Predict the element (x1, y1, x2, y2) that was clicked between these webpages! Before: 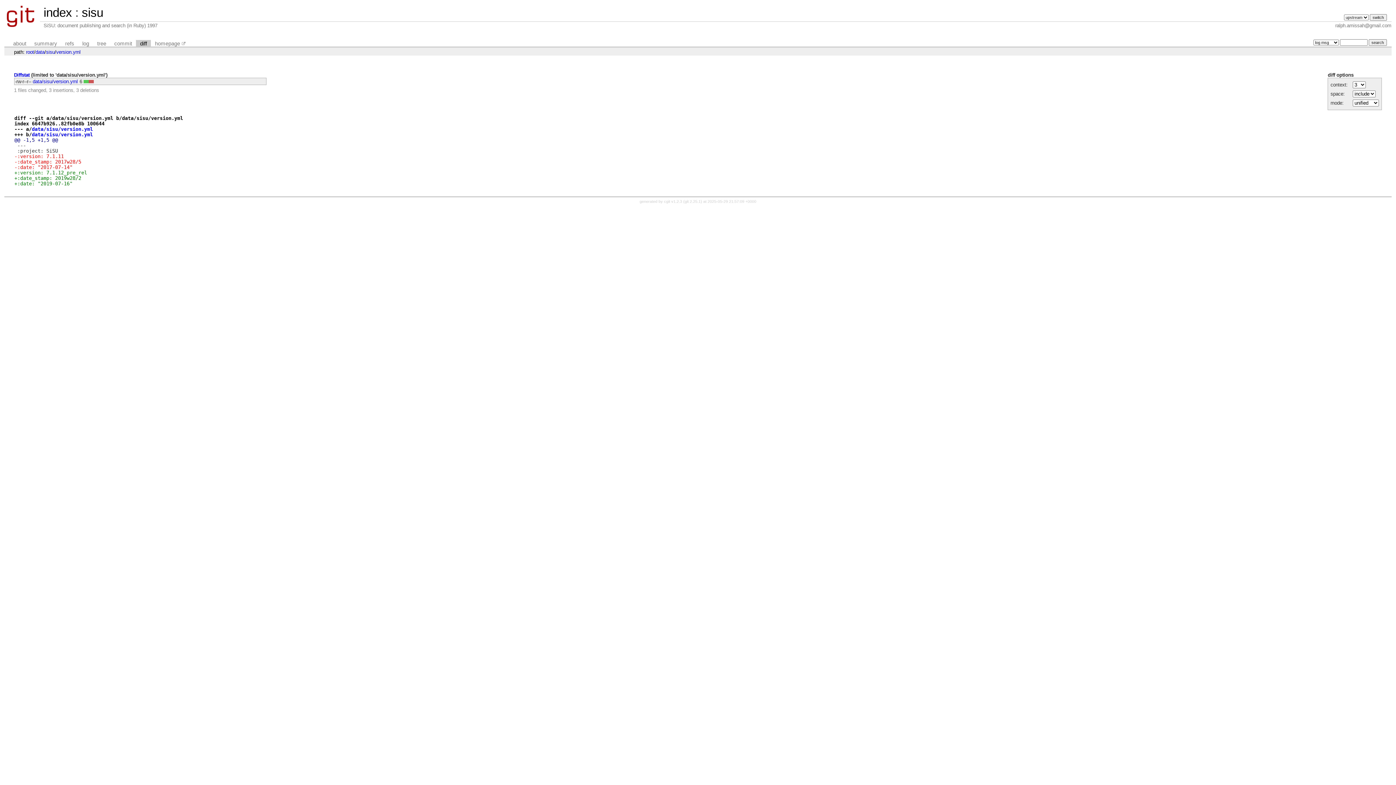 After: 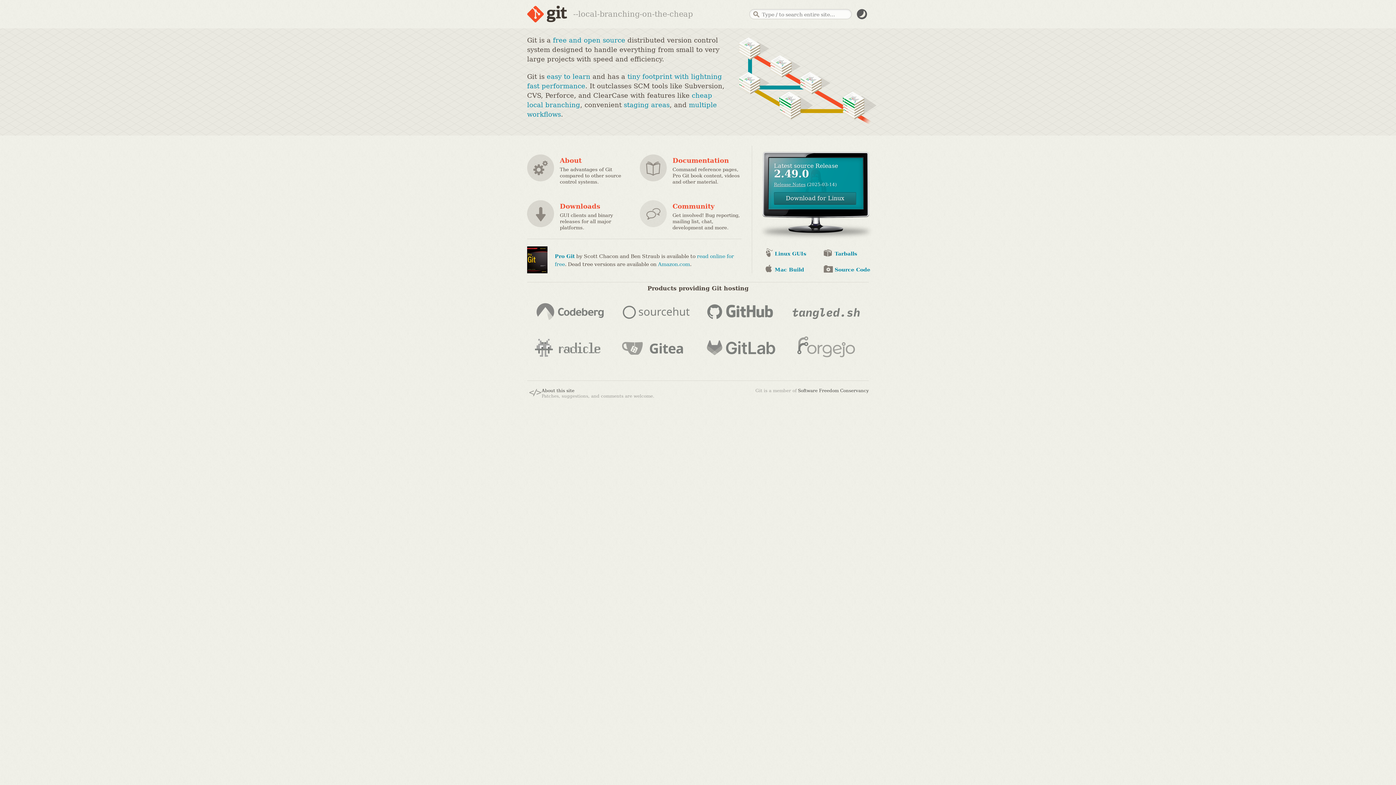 Action: label: git 2.25.1 bbox: (684, 199, 700, 203)